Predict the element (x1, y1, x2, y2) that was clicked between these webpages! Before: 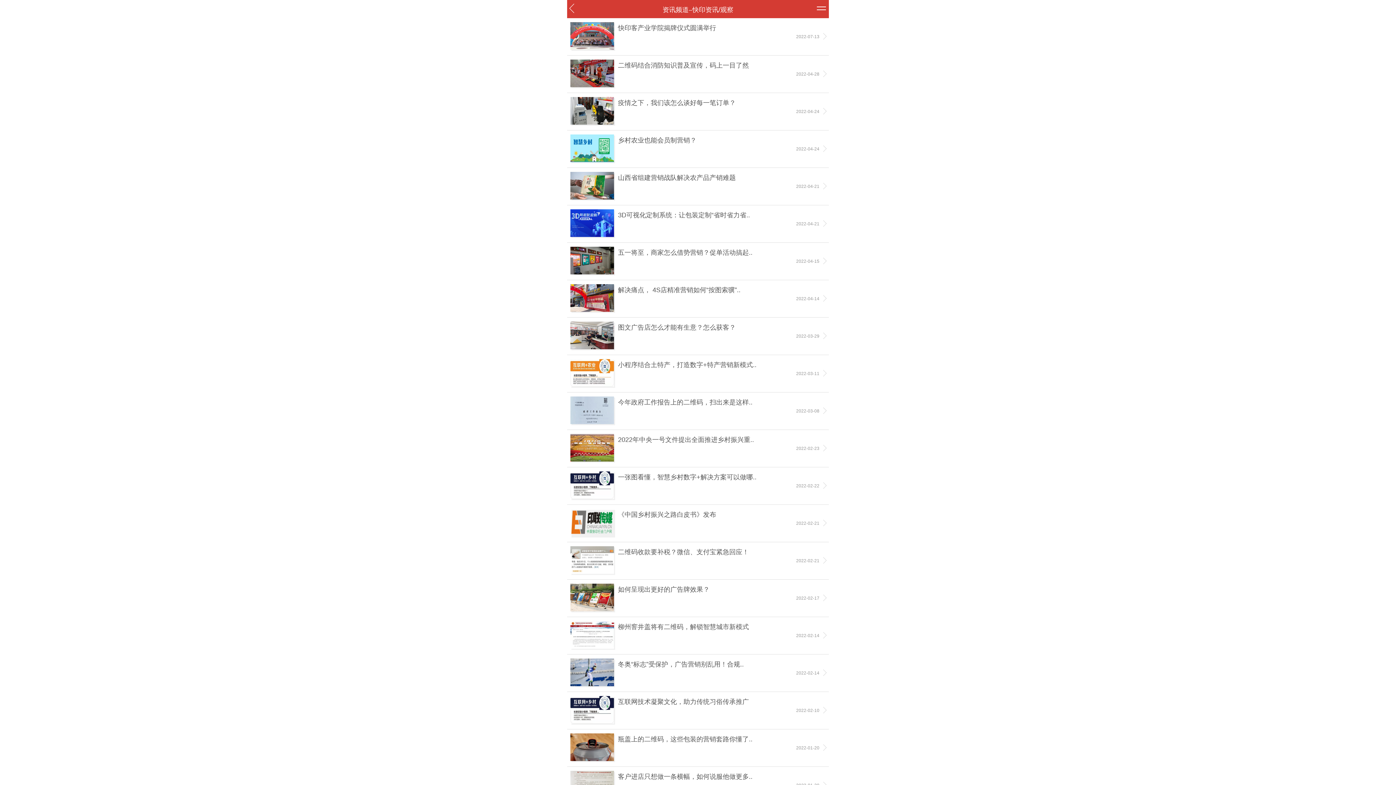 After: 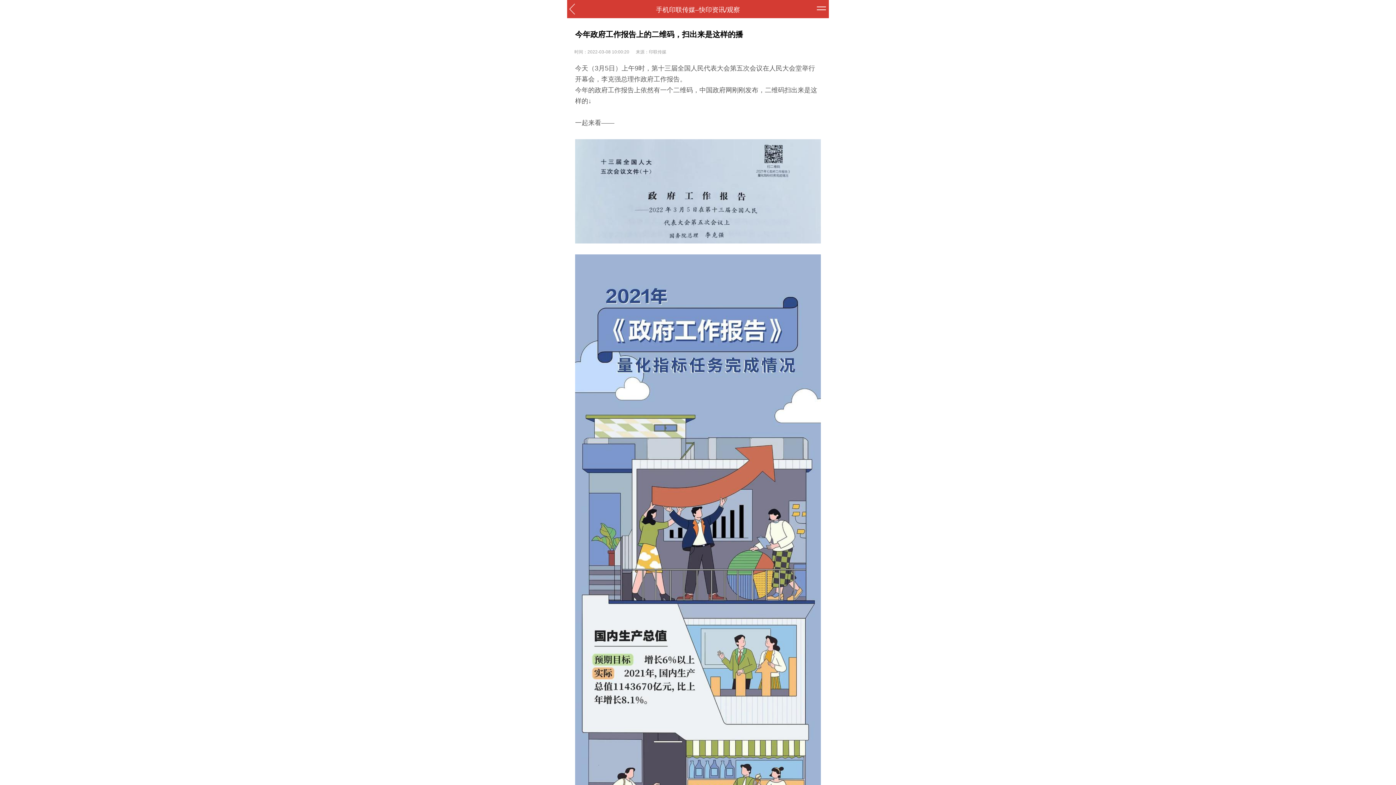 Action: label: 今年政府工作报告上的二维码，扫出来是这样..
2022-03-08 bbox: (567, 396, 826, 425)